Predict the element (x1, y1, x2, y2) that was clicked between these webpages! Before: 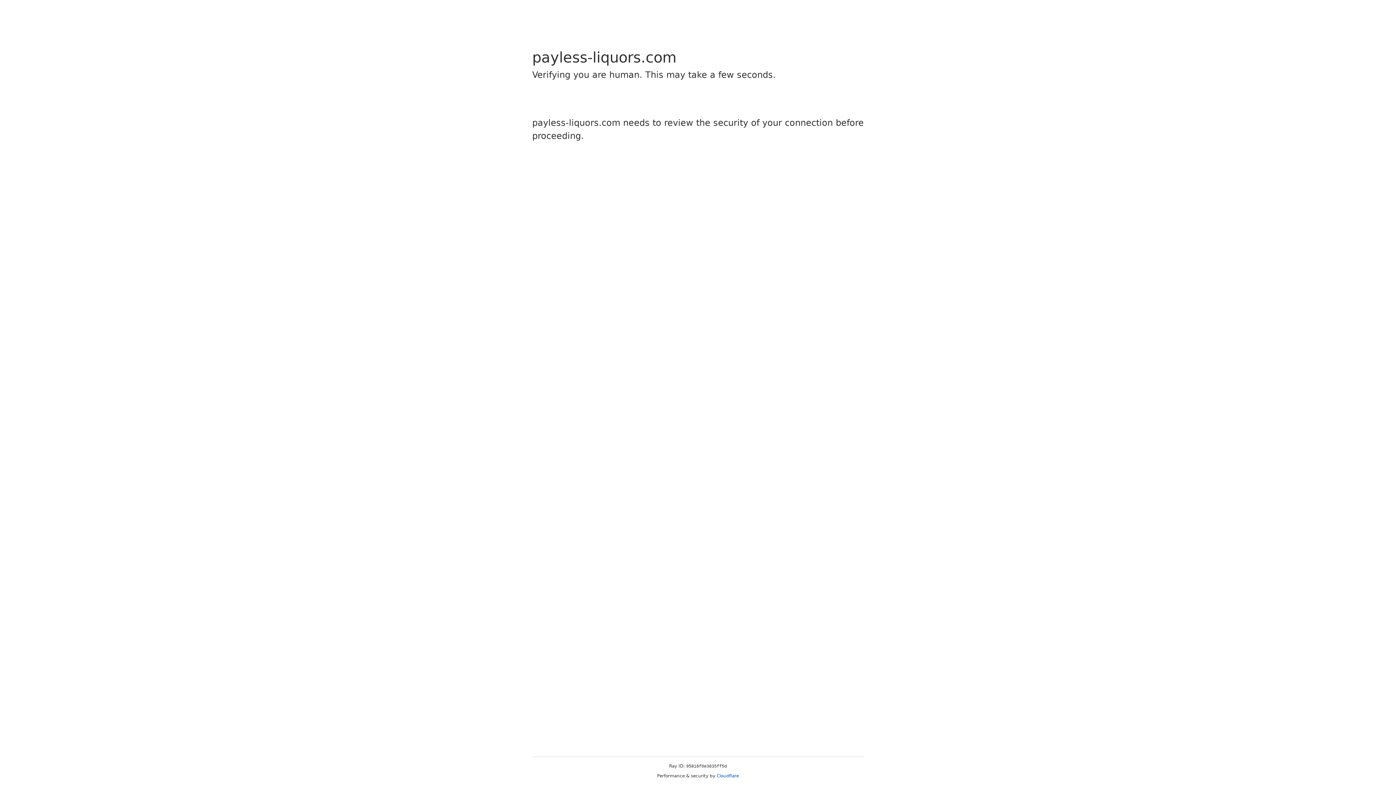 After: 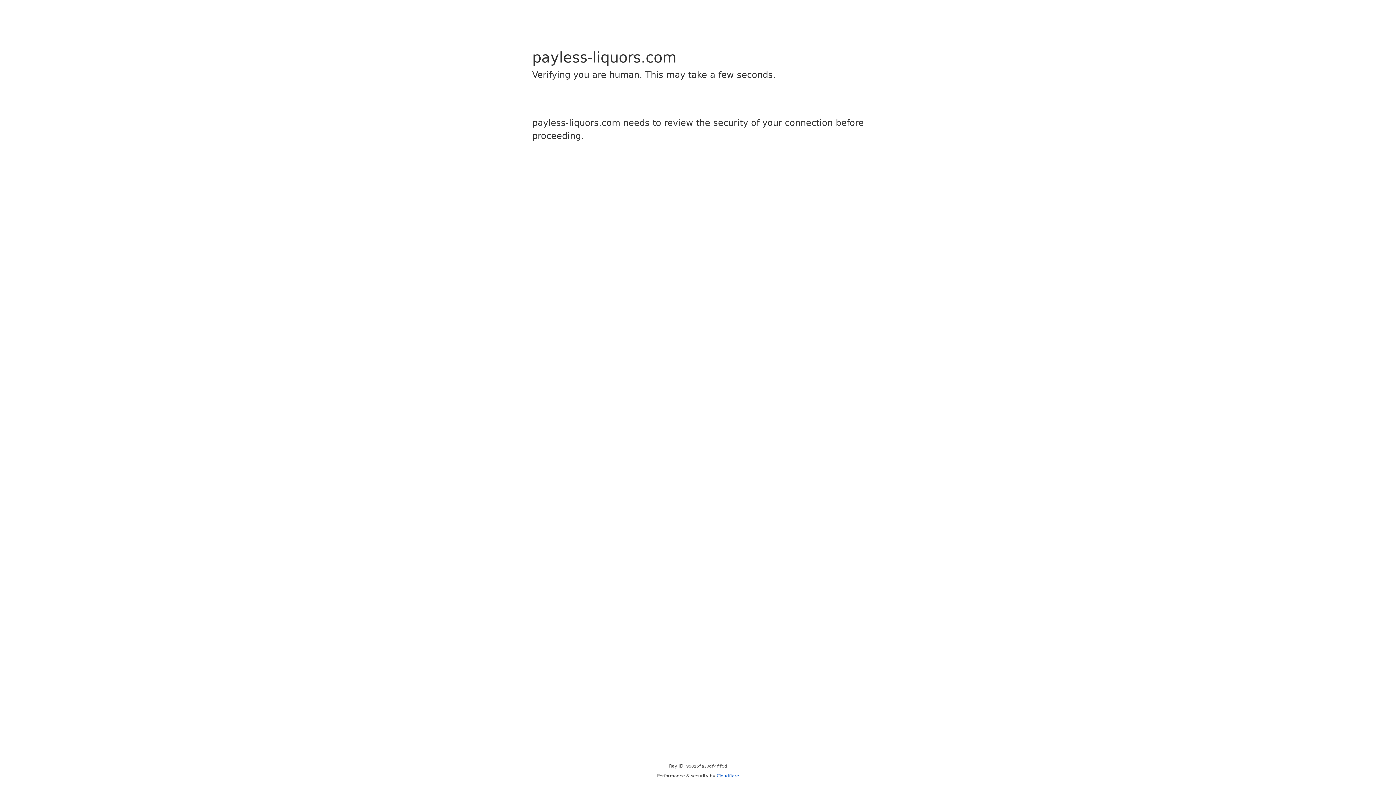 Action: label: Cloudflare bbox: (716, 773, 739, 778)